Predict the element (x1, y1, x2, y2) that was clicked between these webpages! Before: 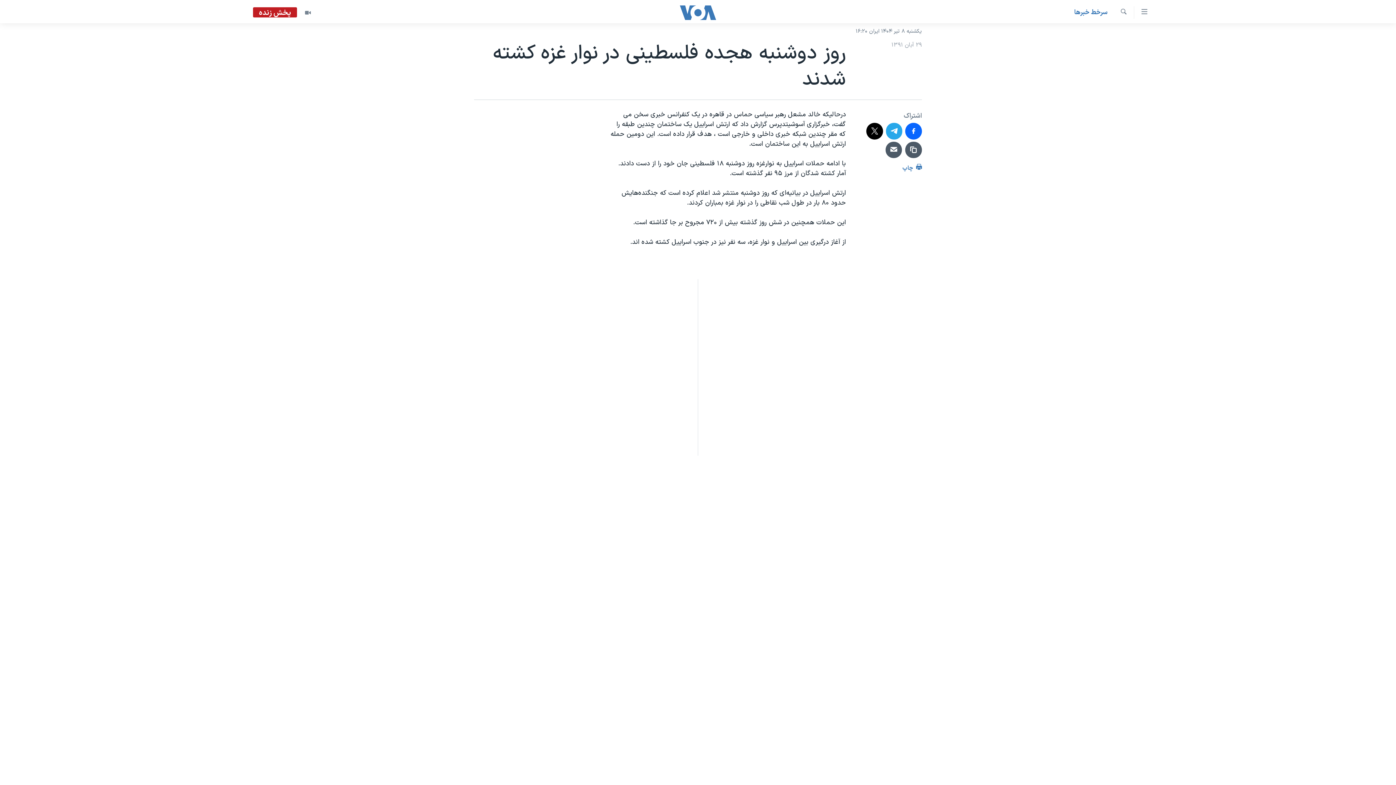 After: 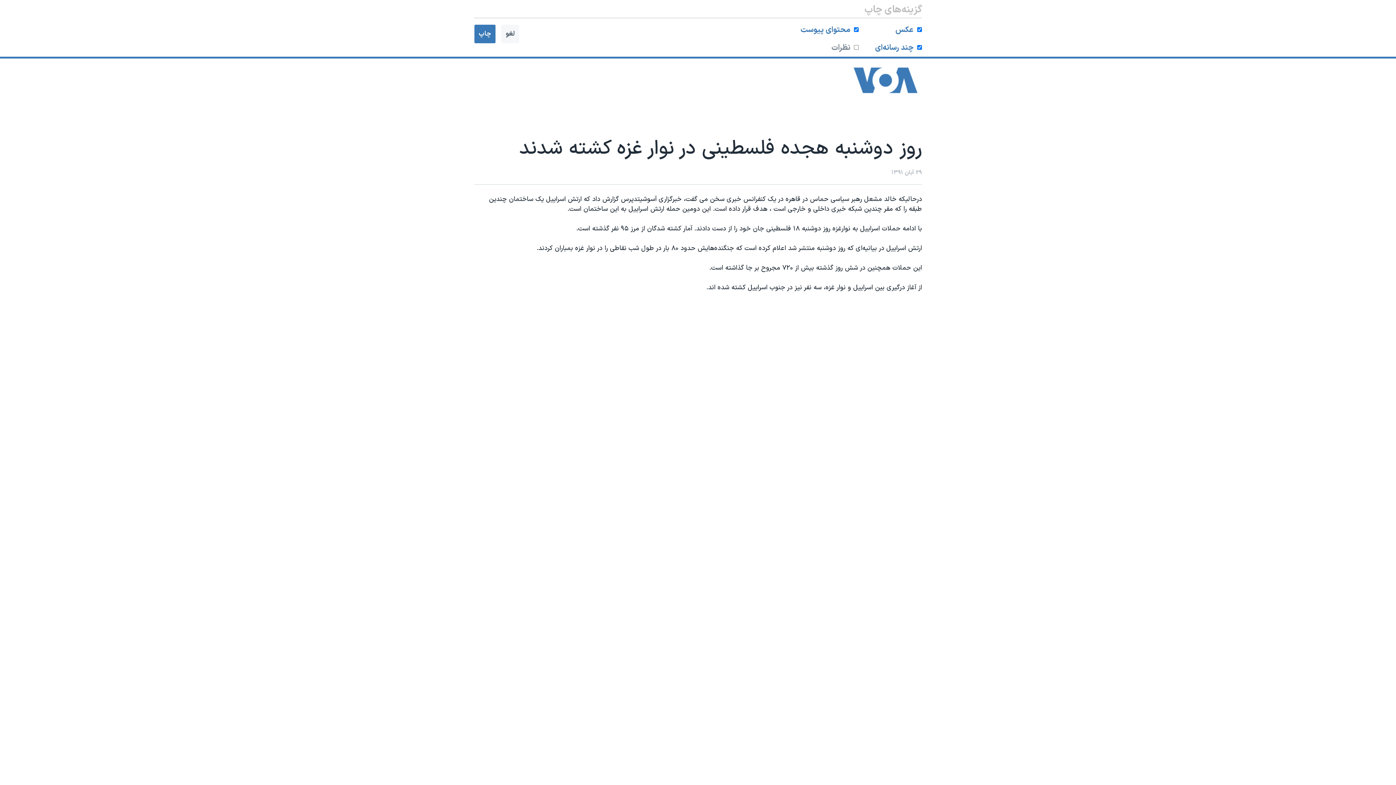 Action: bbox: (902, 162, 922, 177) label:  چاپ